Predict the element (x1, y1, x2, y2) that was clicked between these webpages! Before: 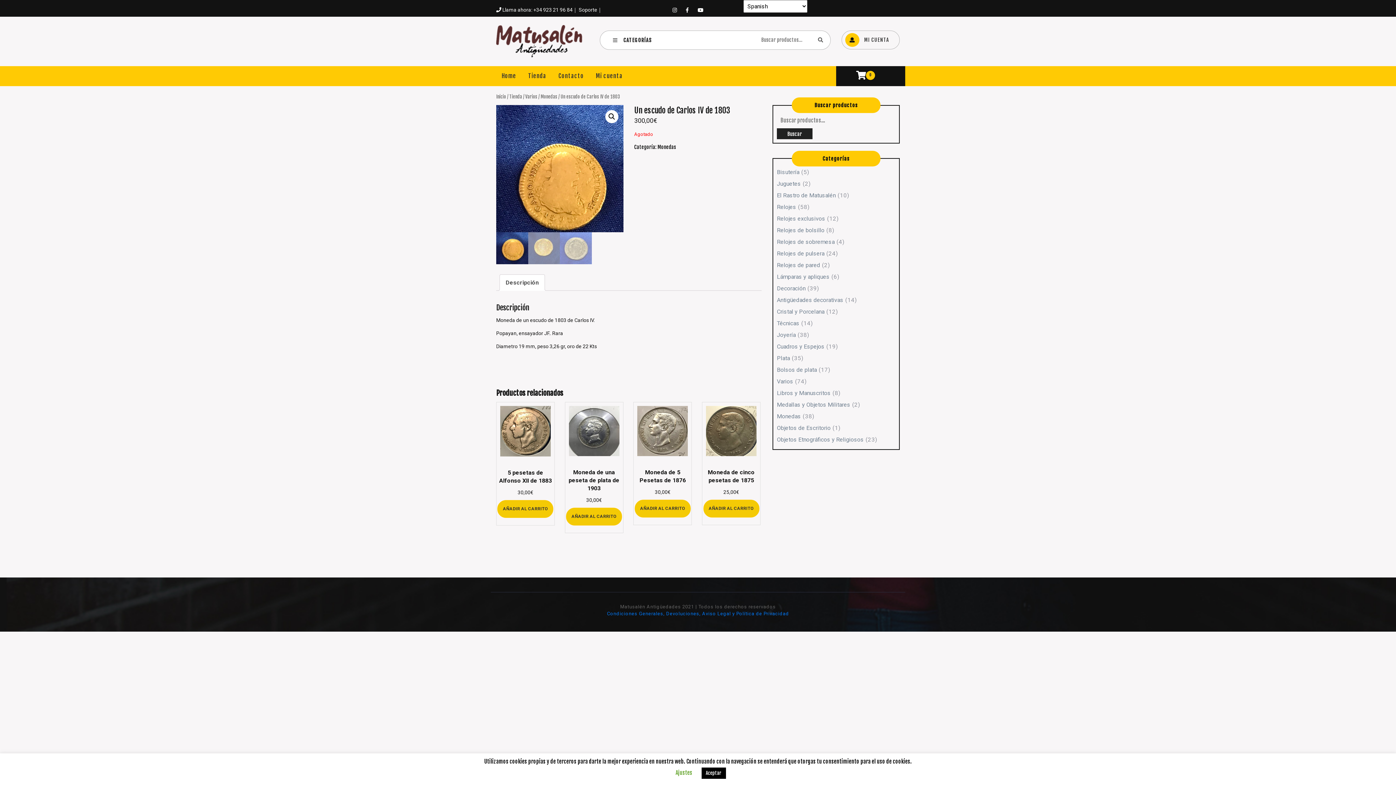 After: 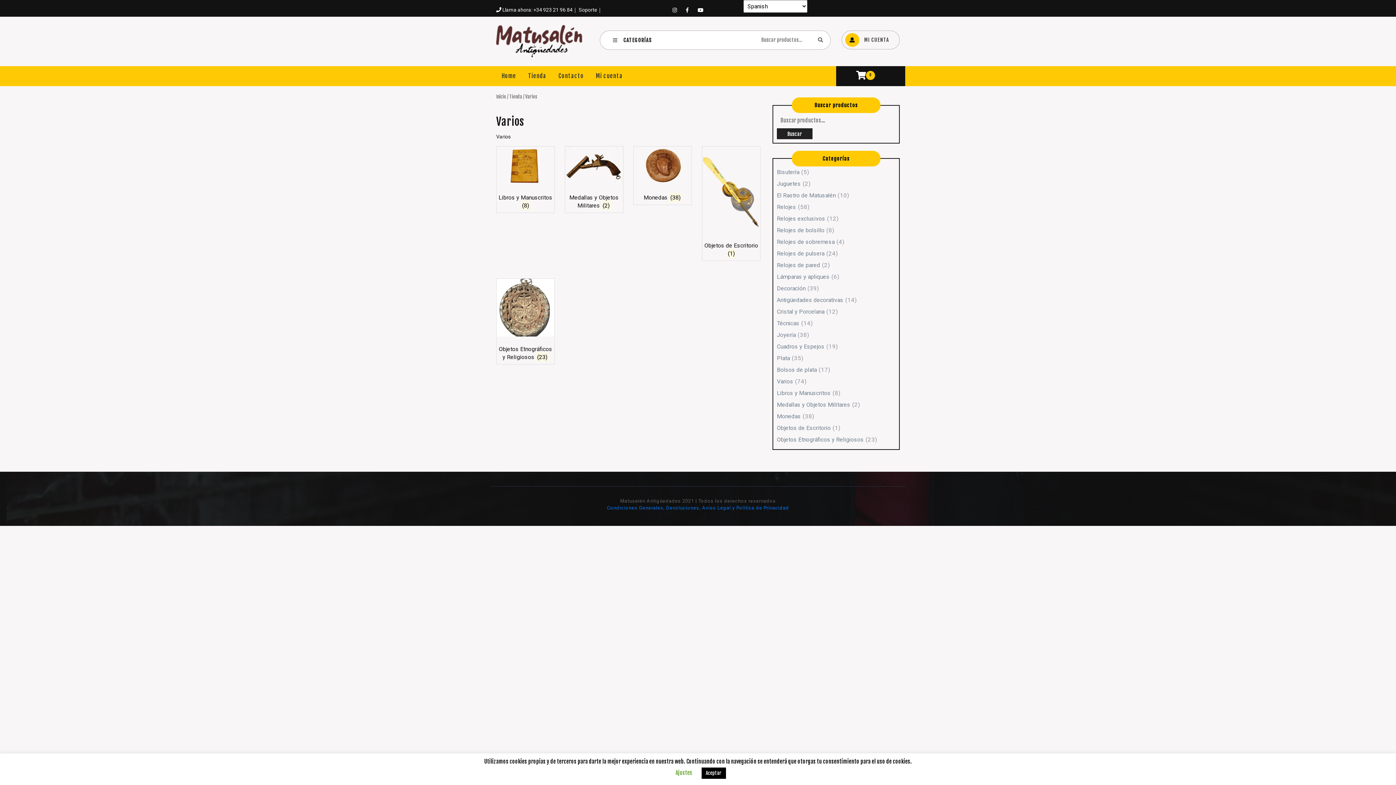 Action: label: Varios bbox: (777, 378, 793, 384)